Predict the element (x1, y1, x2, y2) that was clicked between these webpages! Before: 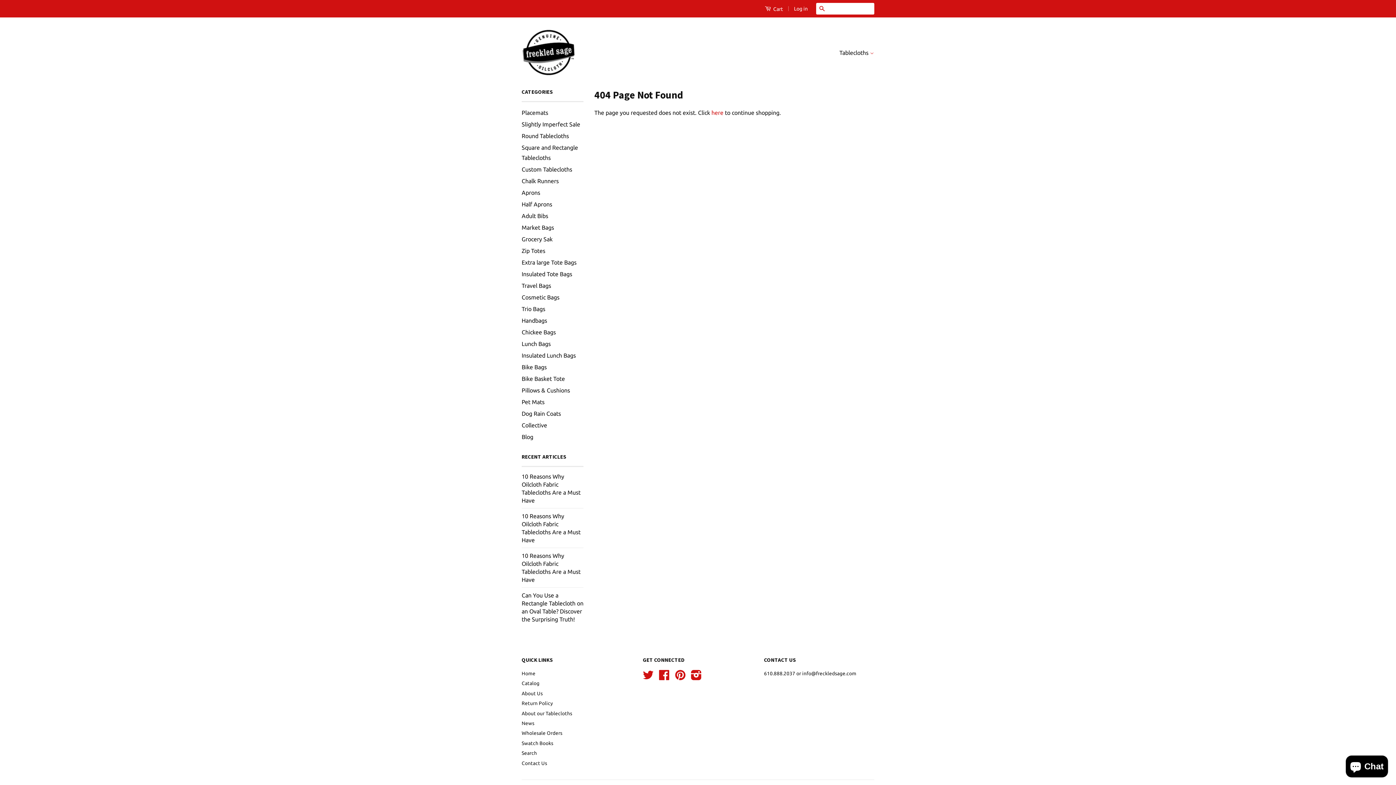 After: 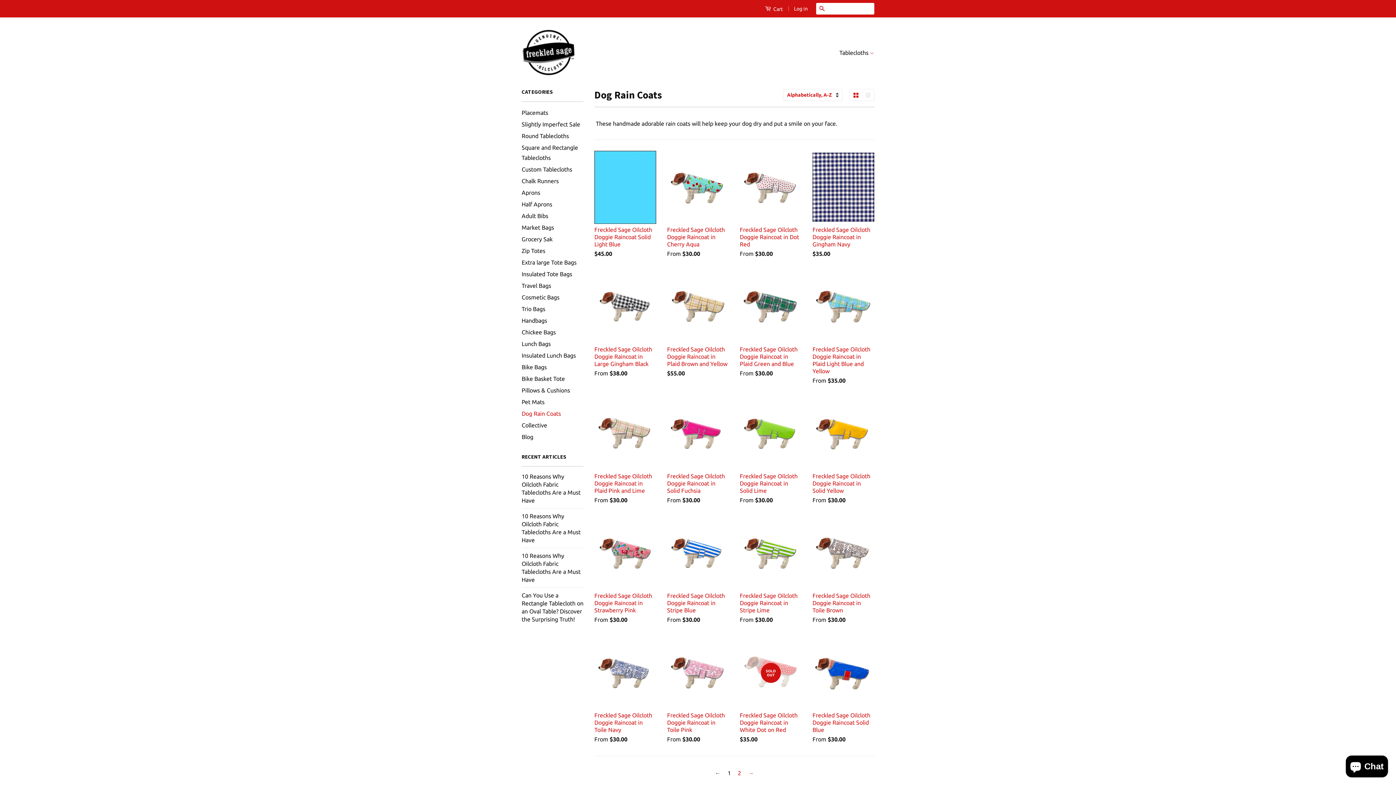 Action: label: Dog Rain Coats bbox: (521, 410, 561, 417)